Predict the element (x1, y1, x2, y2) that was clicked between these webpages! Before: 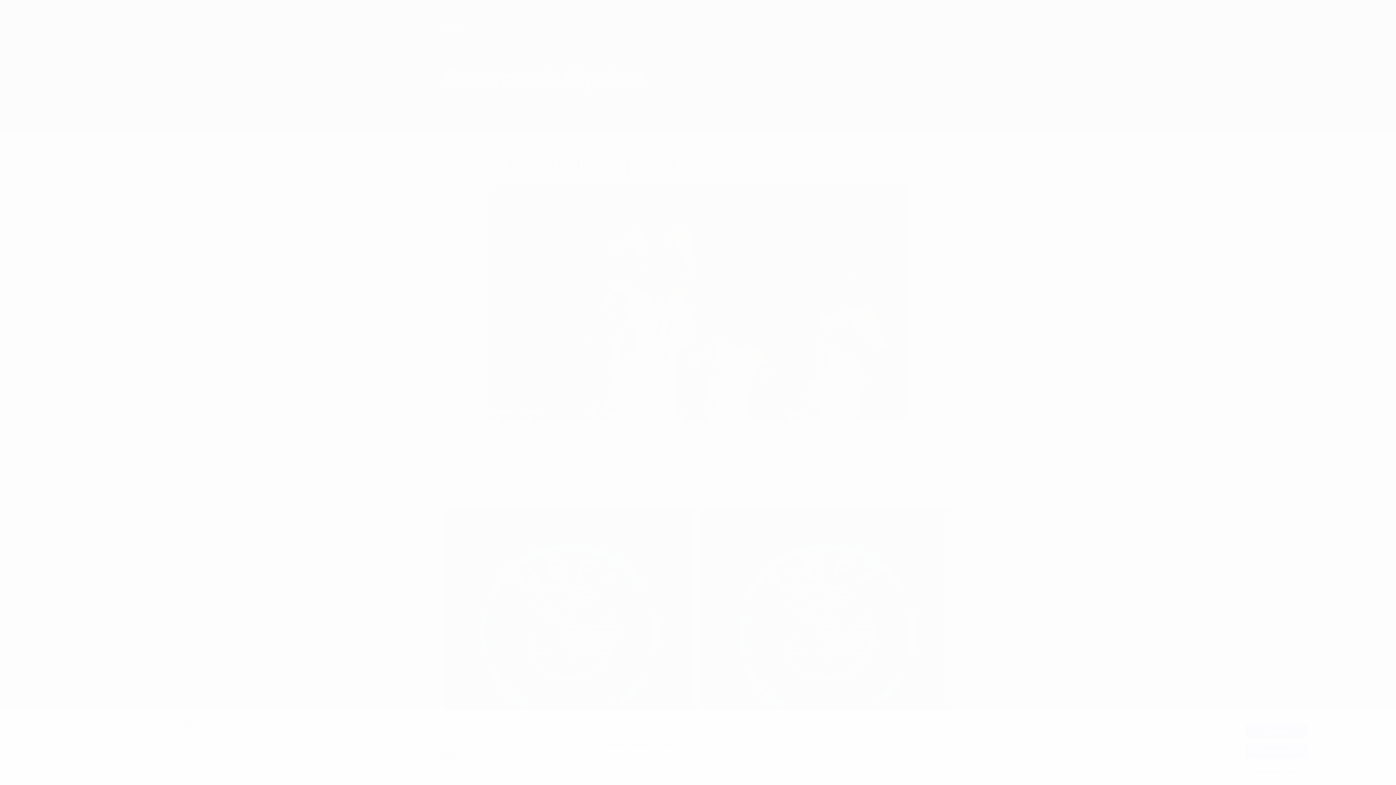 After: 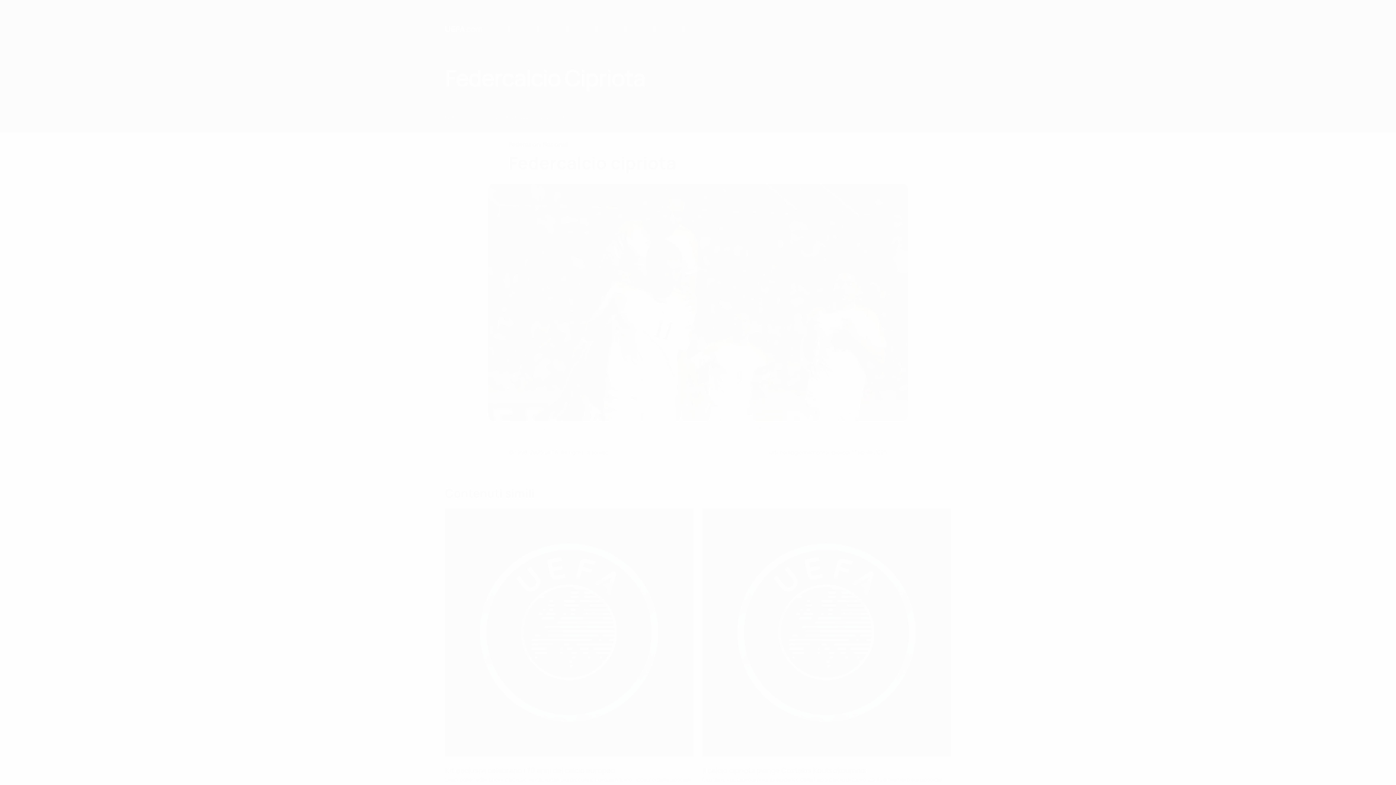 Action: label: Rifiuta tutto bbox: (1245, 744, 1307, 759)